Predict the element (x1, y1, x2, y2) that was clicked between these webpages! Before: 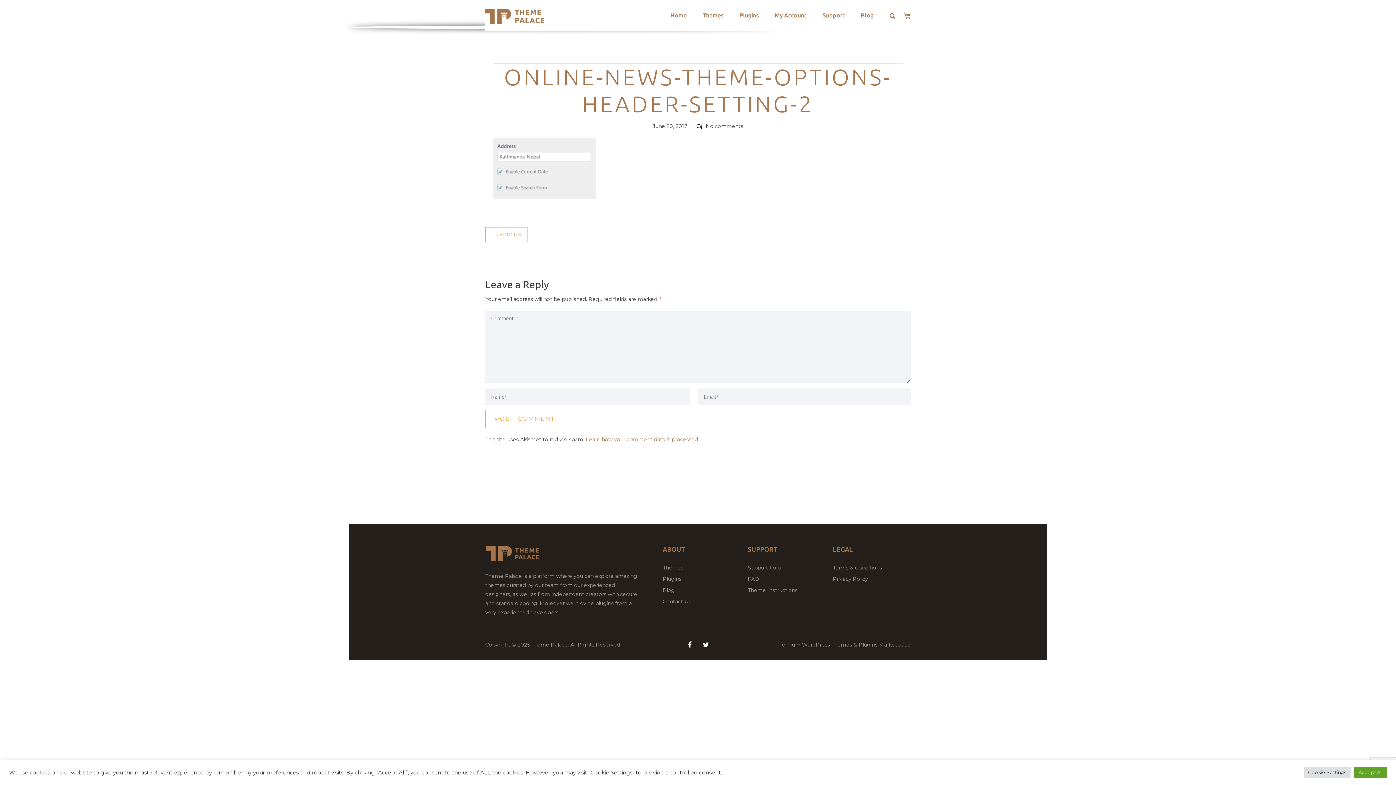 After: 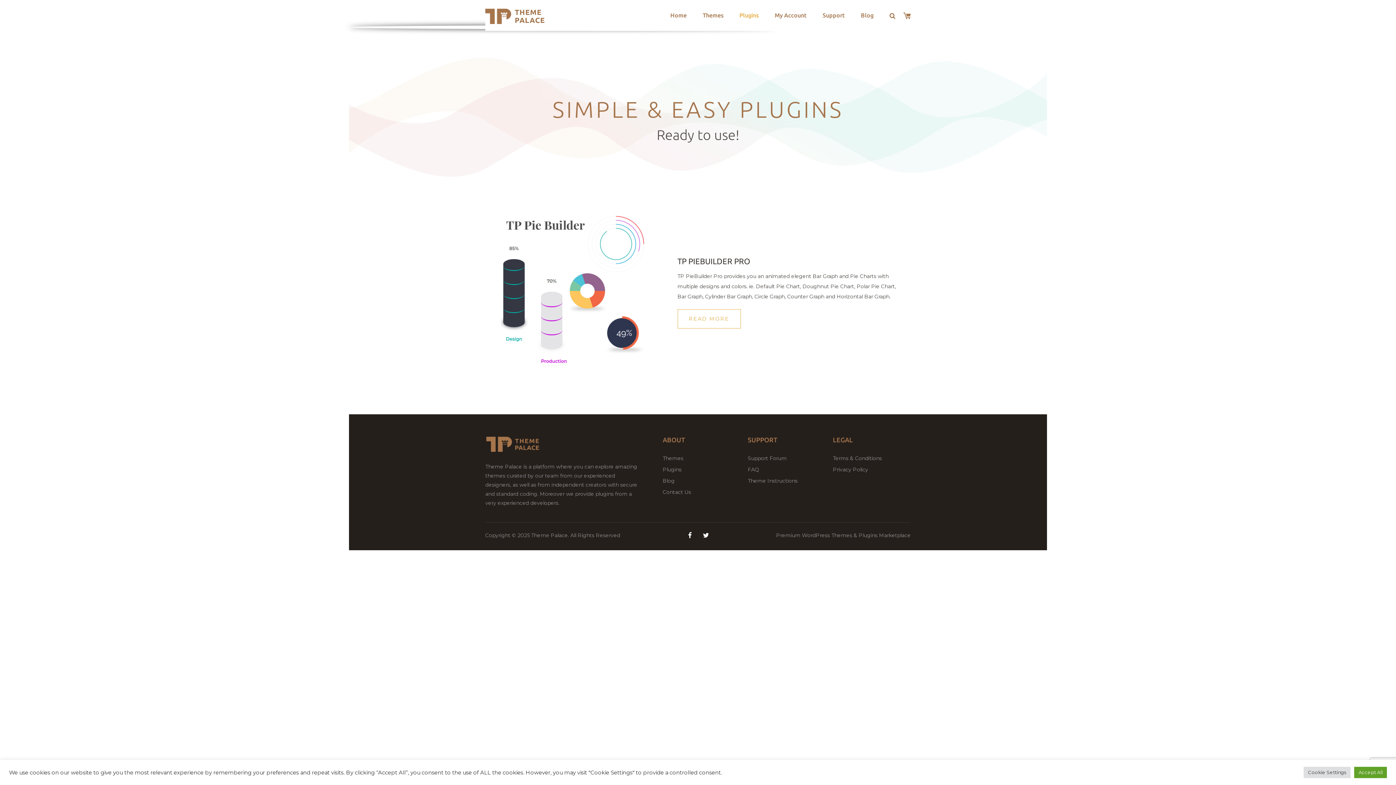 Action: label: Plugins bbox: (731, 1, 766, 28)